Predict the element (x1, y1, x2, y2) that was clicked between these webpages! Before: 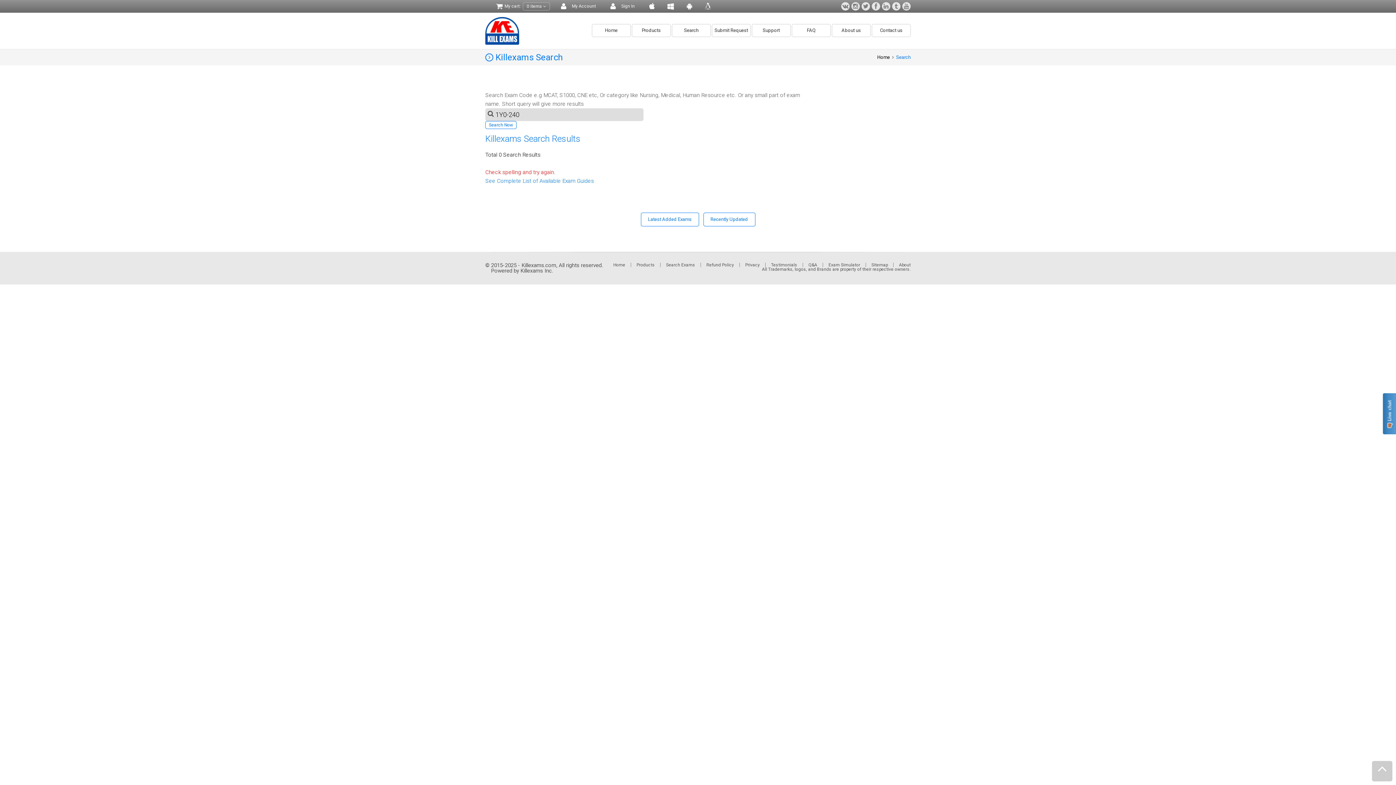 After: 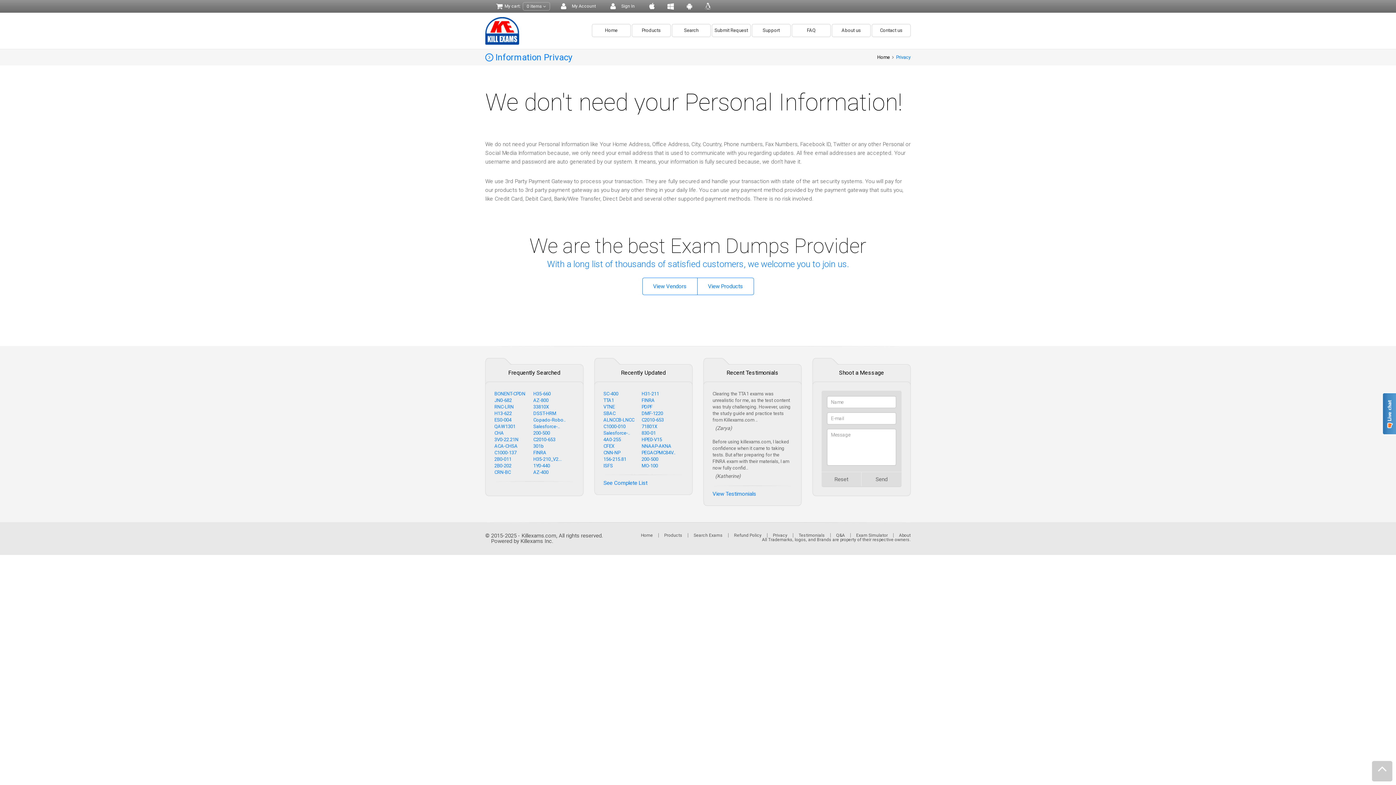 Action: bbox: (745, 262, 760, 267) label: Privacy